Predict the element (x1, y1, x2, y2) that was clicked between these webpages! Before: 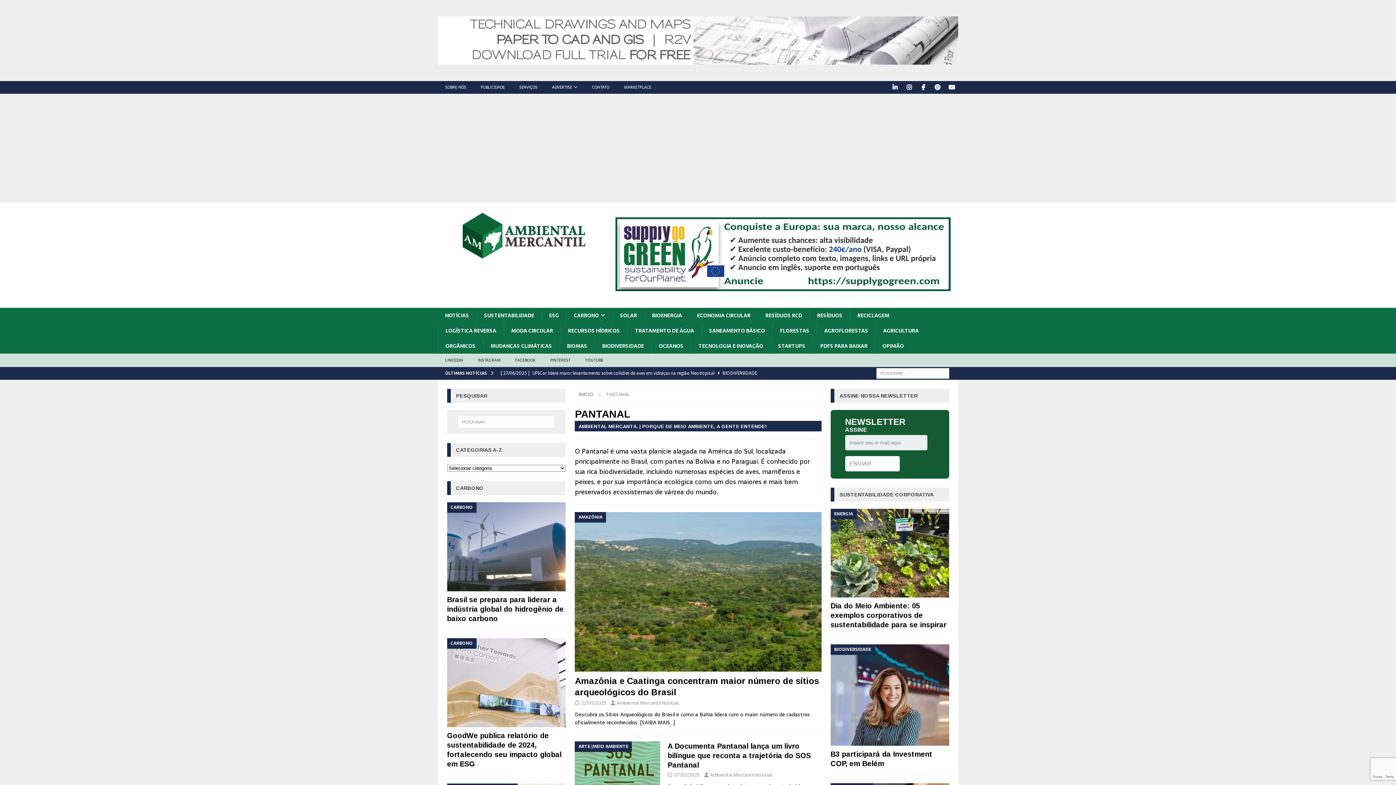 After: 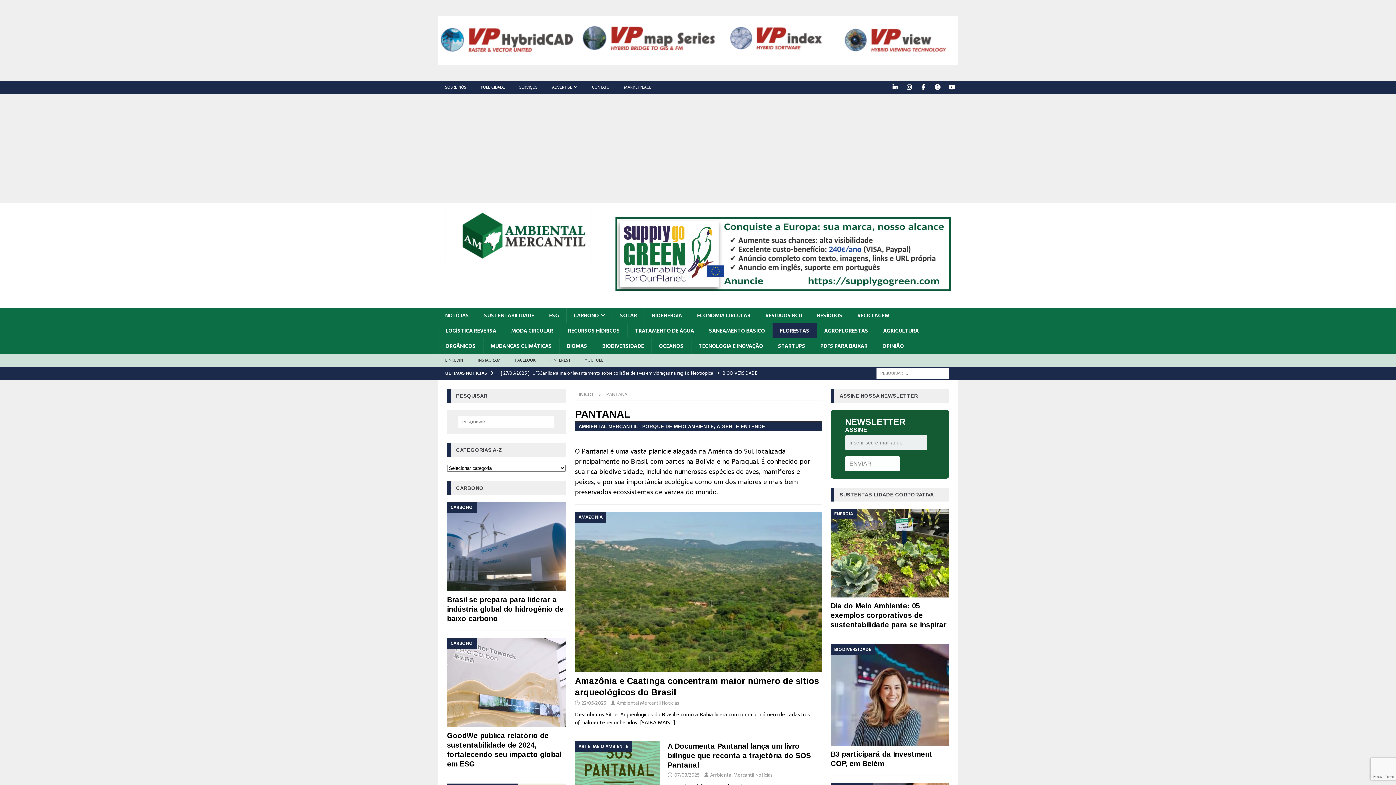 Action: label: FLORESTAS bbox: (772, 323, 816, 338)